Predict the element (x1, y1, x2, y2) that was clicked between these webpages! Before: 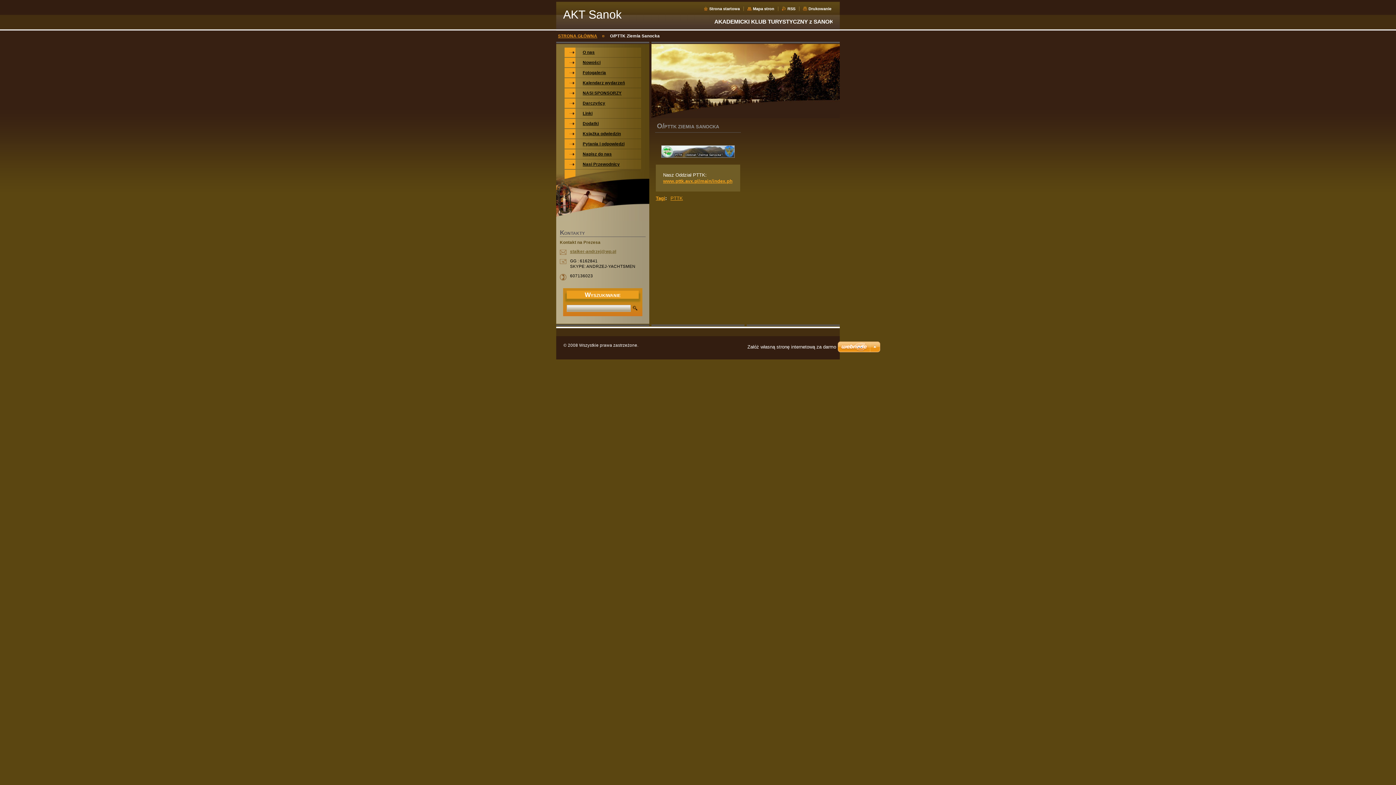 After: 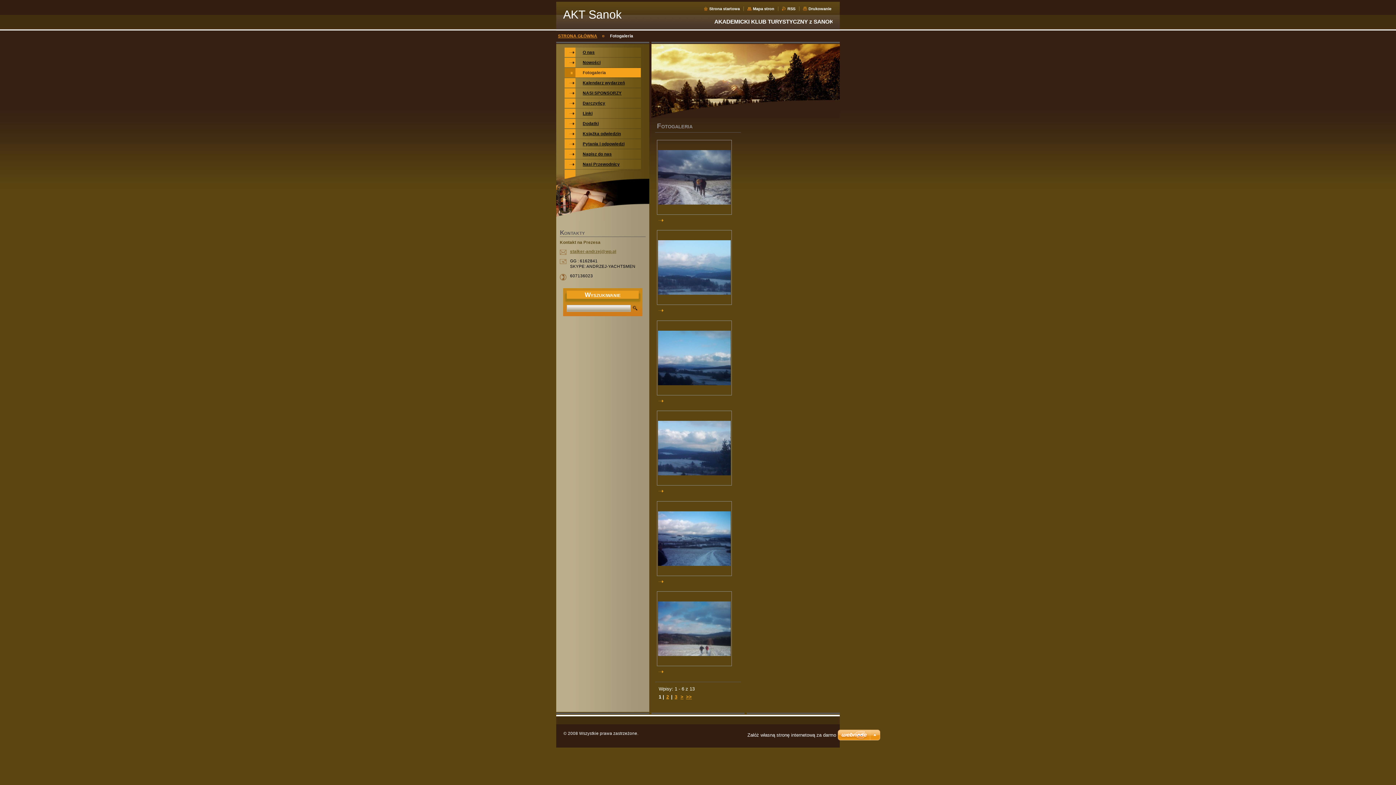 Action: bbox: (564, 68, 641, 77) label: Fotogaleria